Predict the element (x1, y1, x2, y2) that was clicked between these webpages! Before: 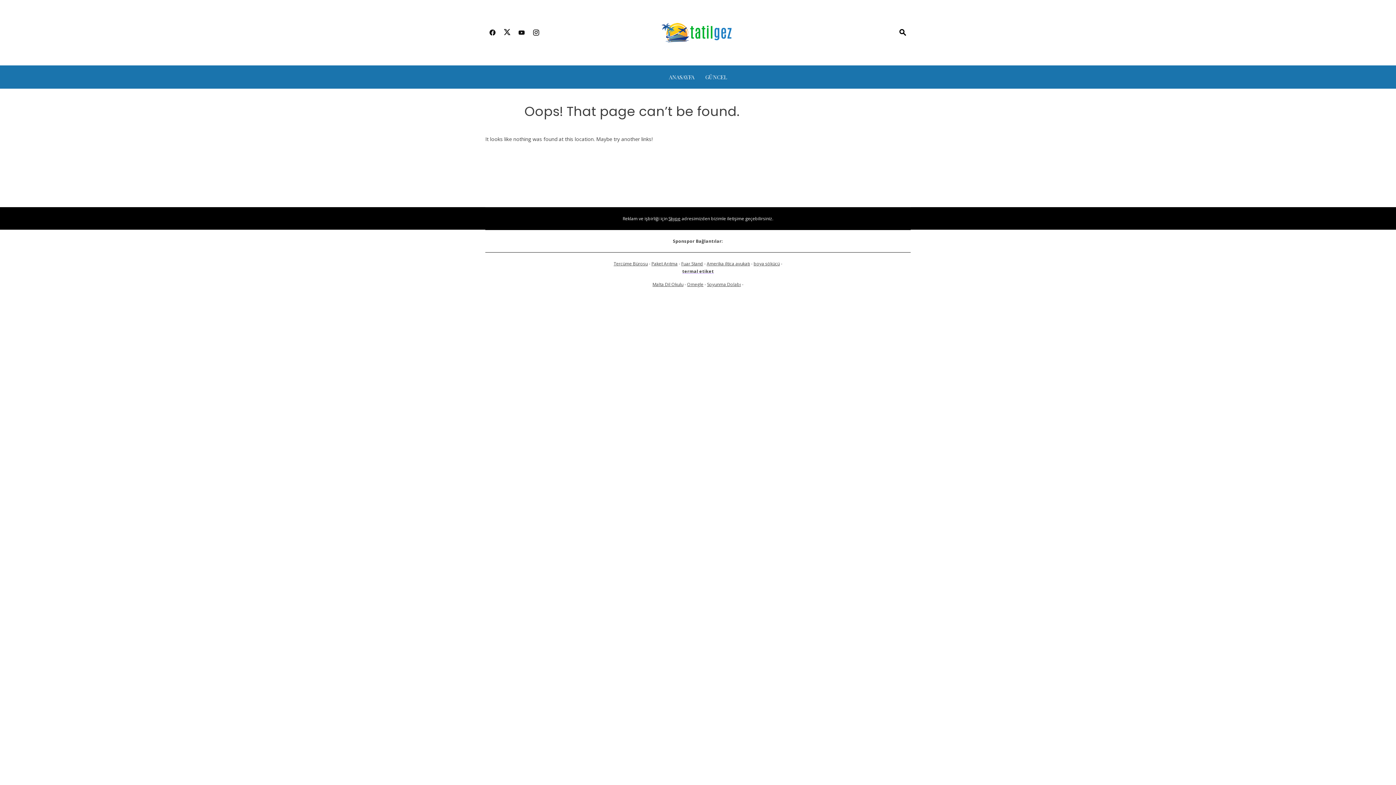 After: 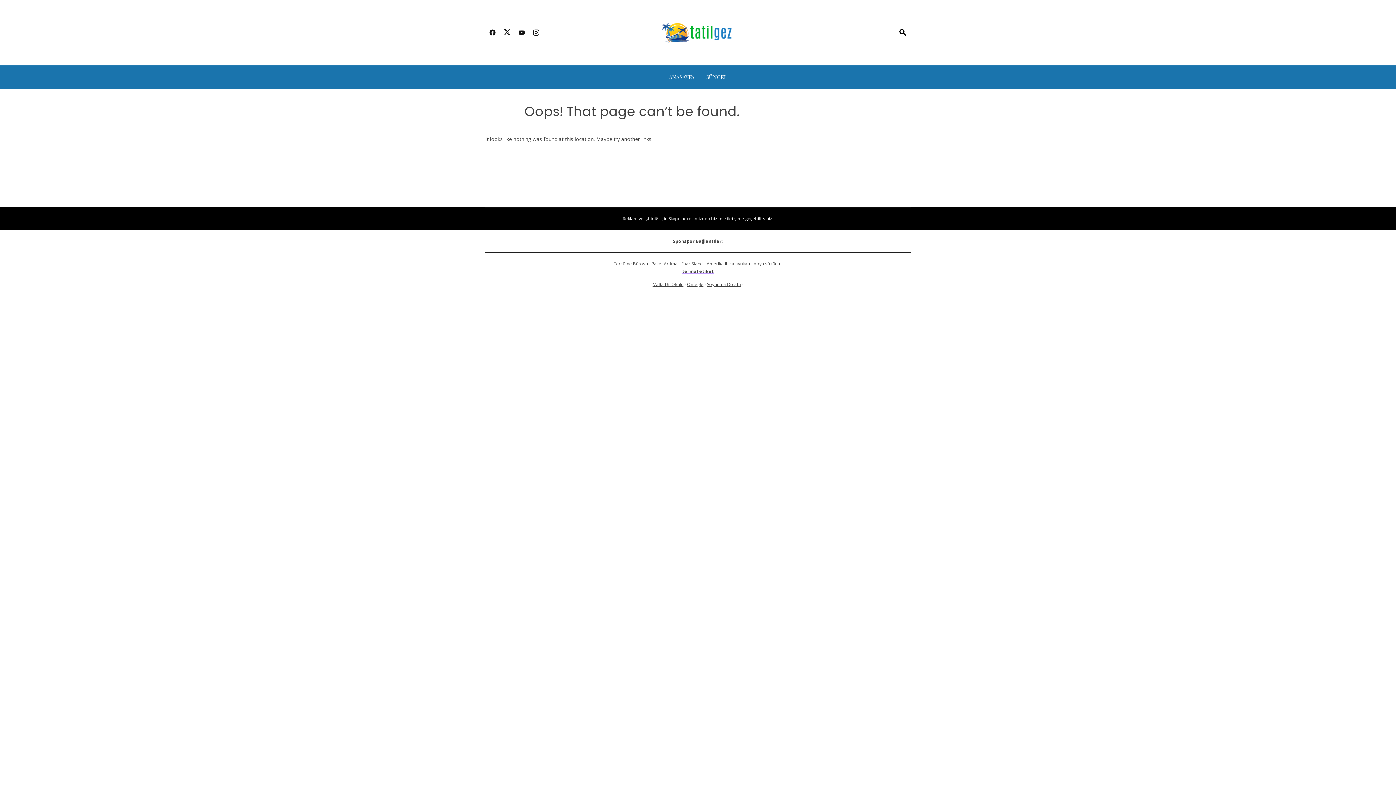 Action: bbox: (500, 24, 514, 41)